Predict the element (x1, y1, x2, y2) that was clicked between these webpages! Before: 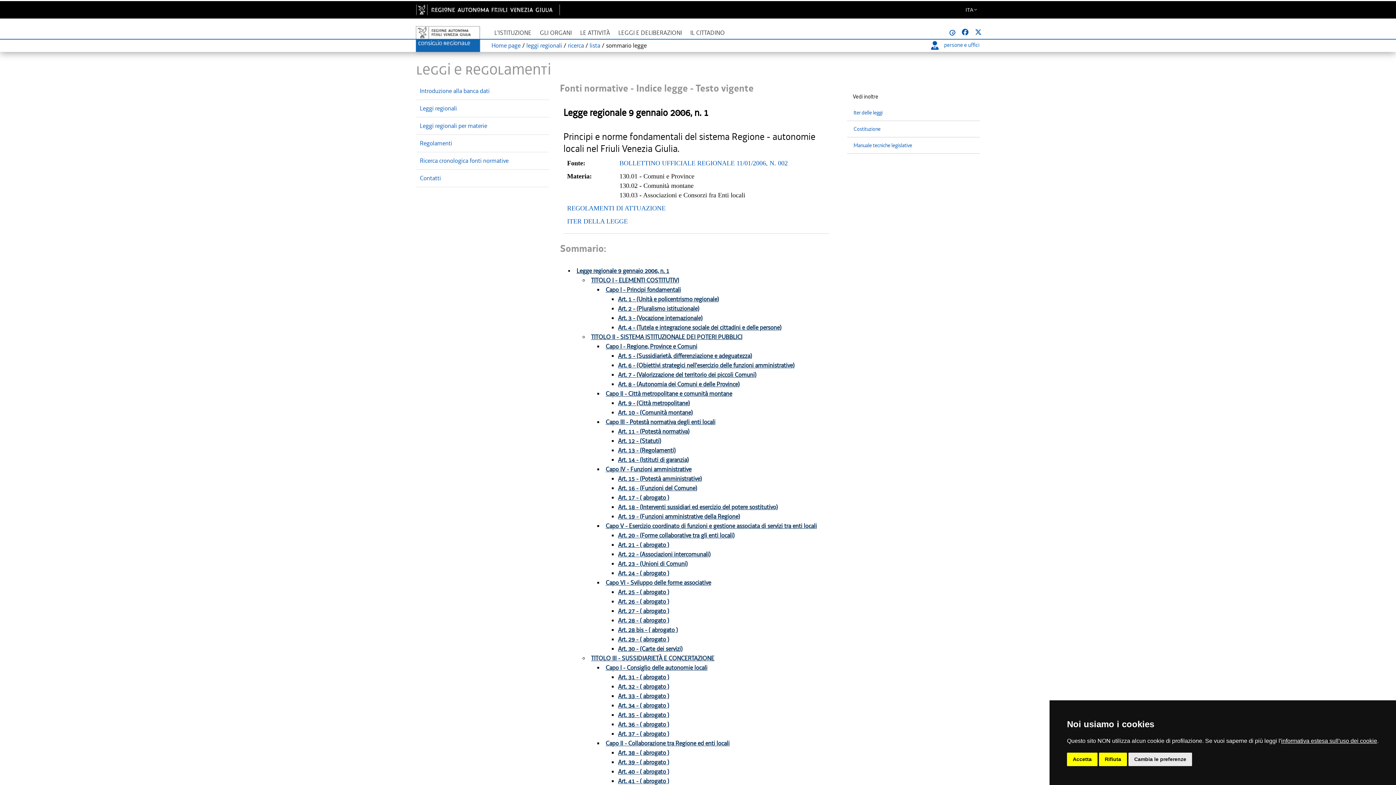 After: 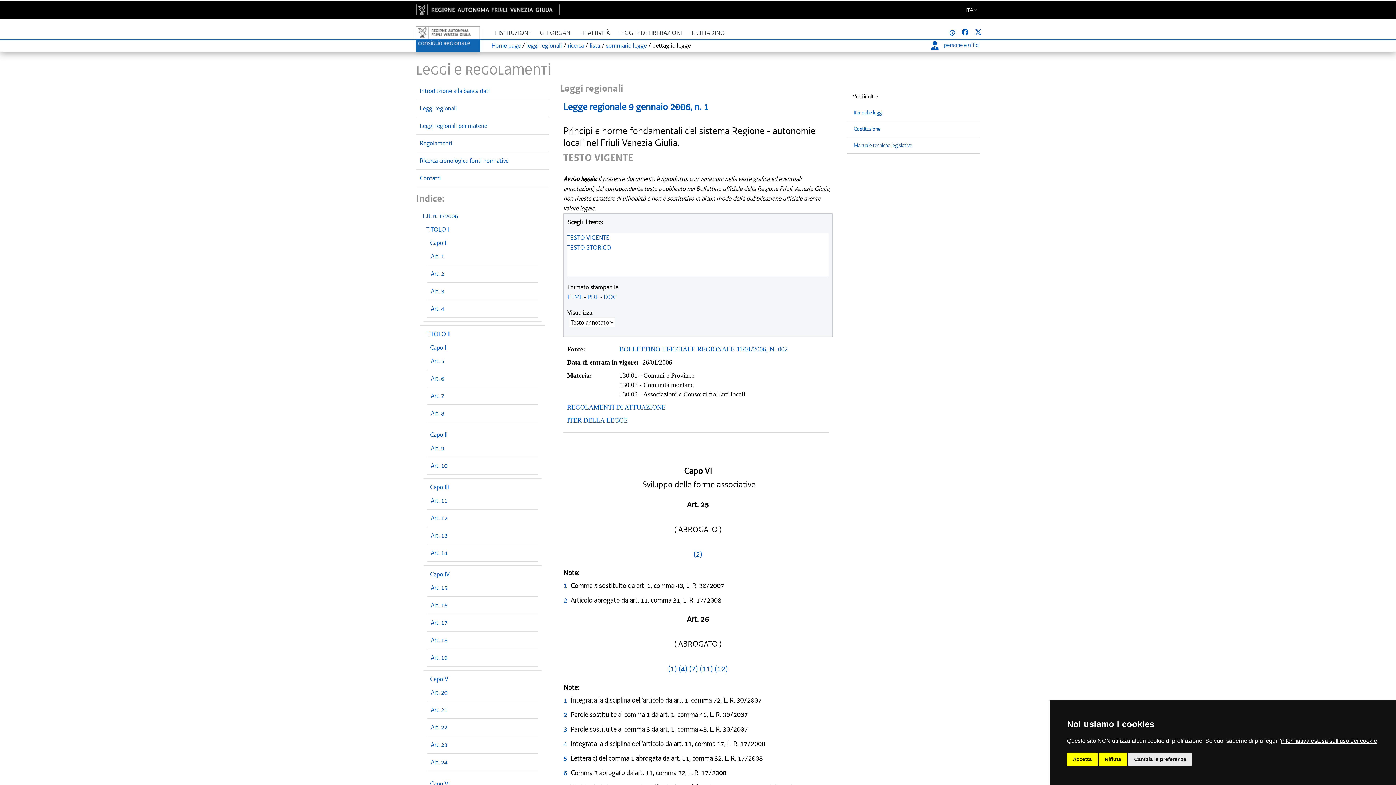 Action: label: Capo VI - Sviluppo delle forme associative bbox: (605, 579, 711, 586)